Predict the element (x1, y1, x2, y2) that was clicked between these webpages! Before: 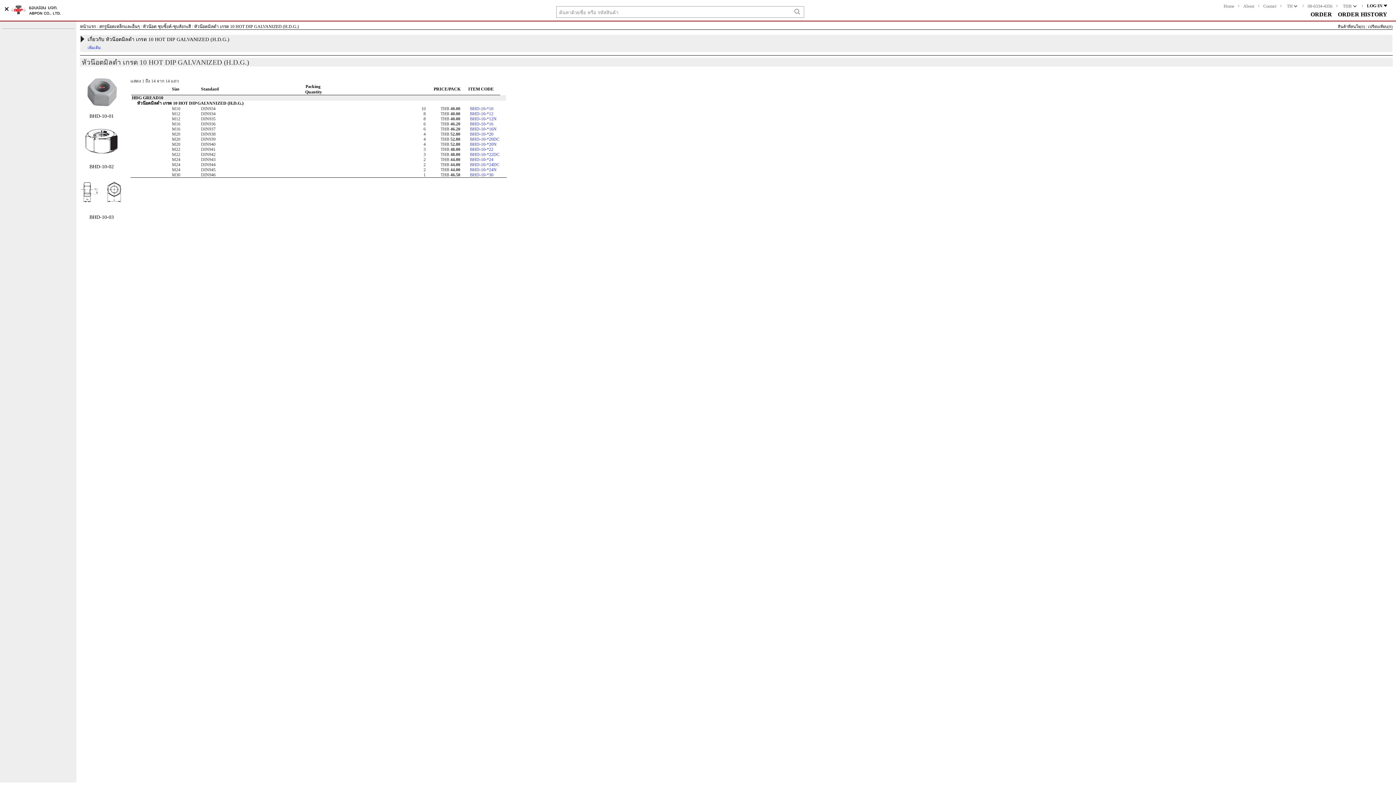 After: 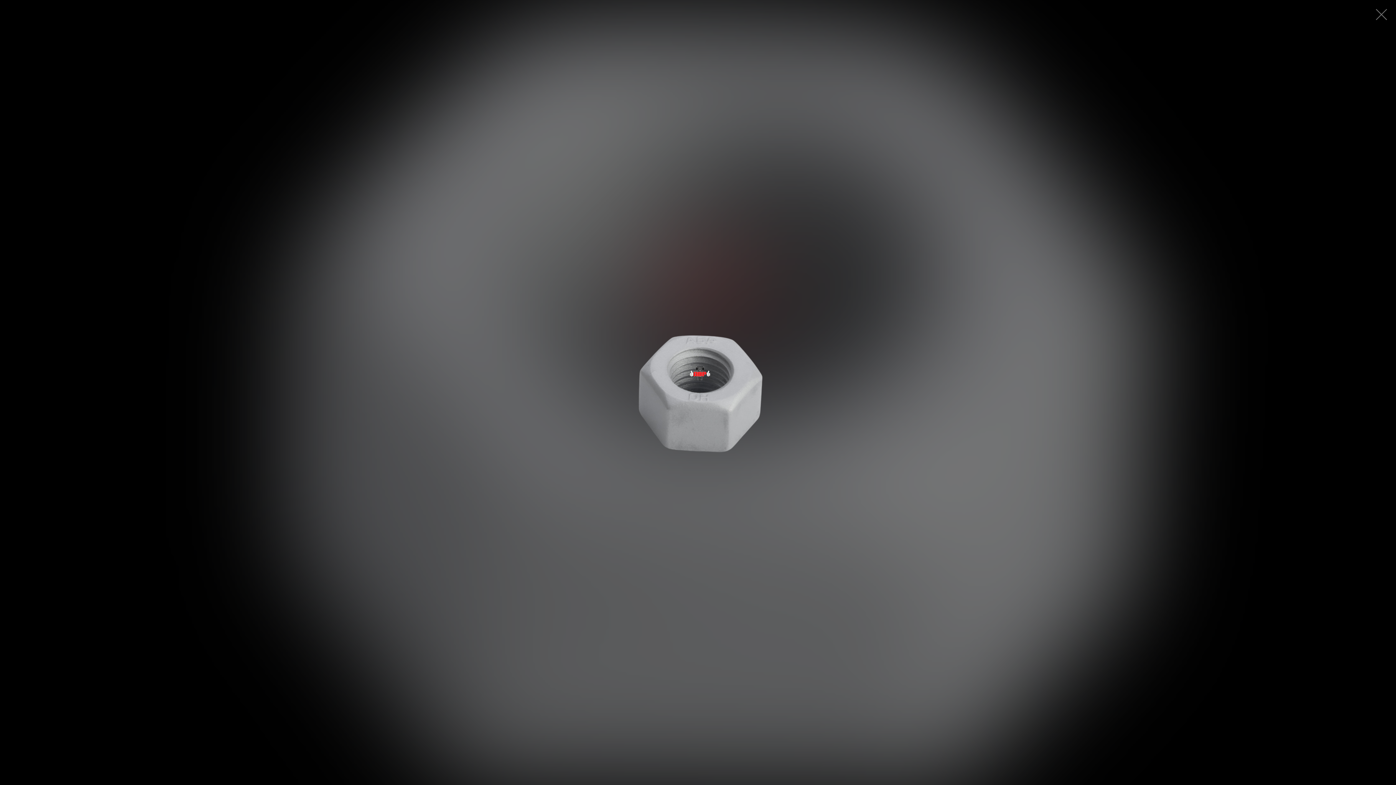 Action: label: BHD-10-01 bbox: (80, 69, 123, 120)